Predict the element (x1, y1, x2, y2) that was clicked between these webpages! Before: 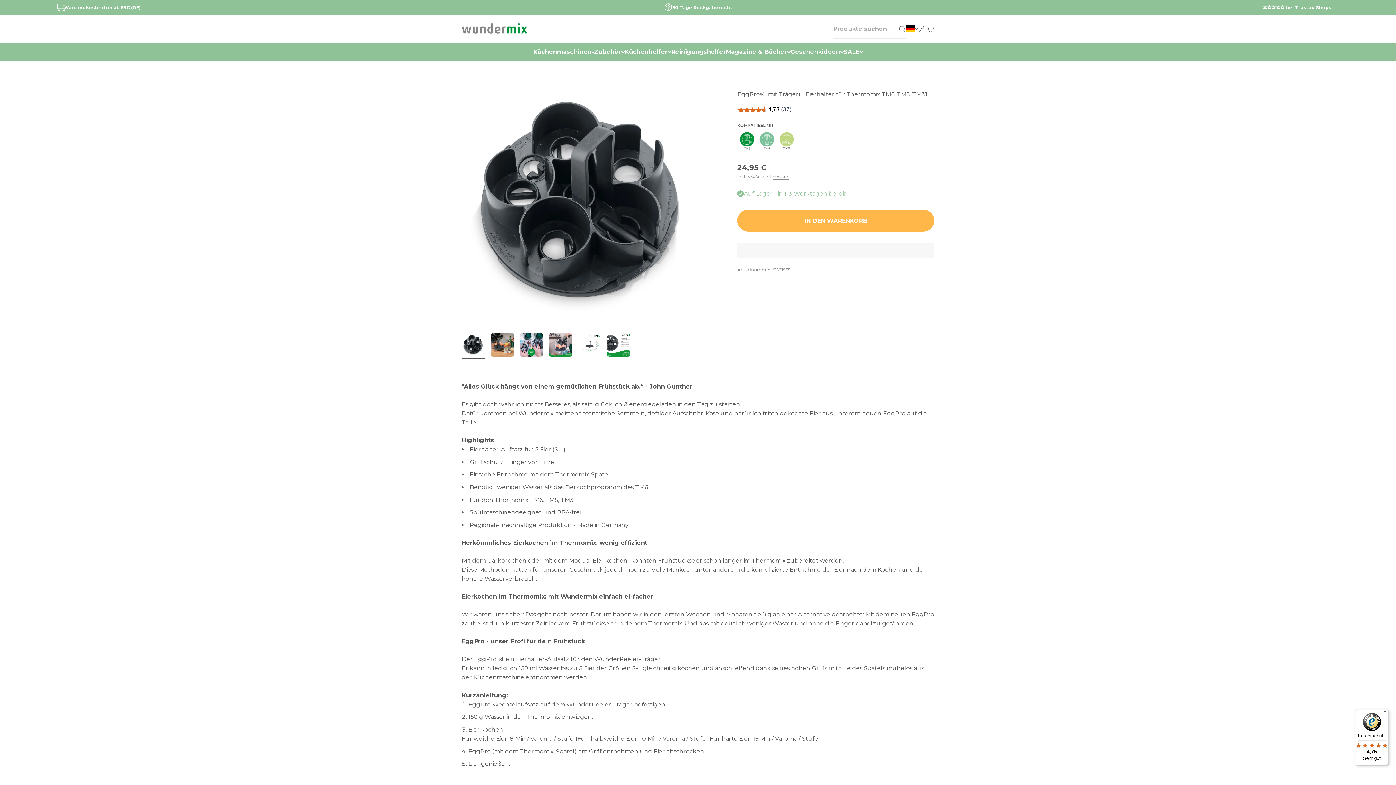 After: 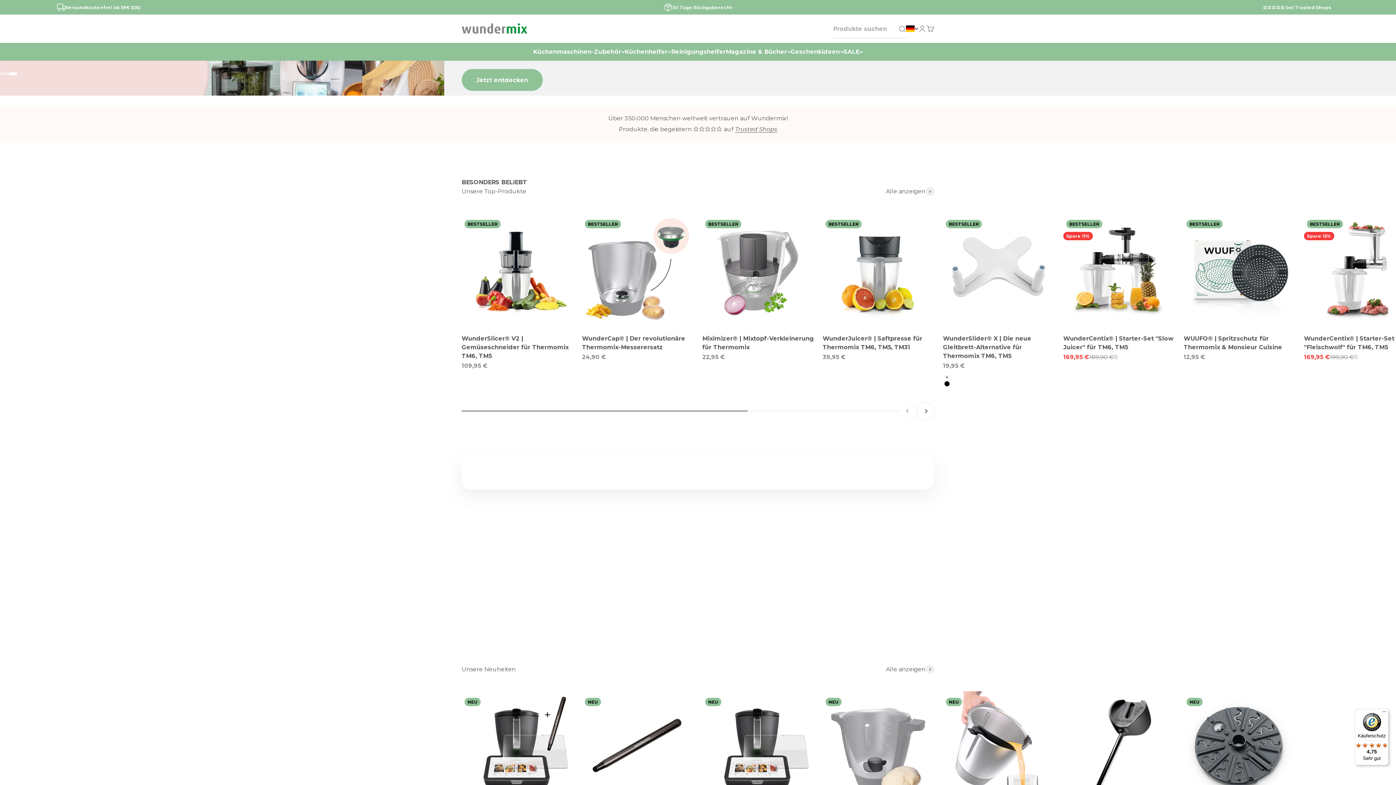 Action: bbox: (461, 21, 527, 35) label: Wundermix GmbH